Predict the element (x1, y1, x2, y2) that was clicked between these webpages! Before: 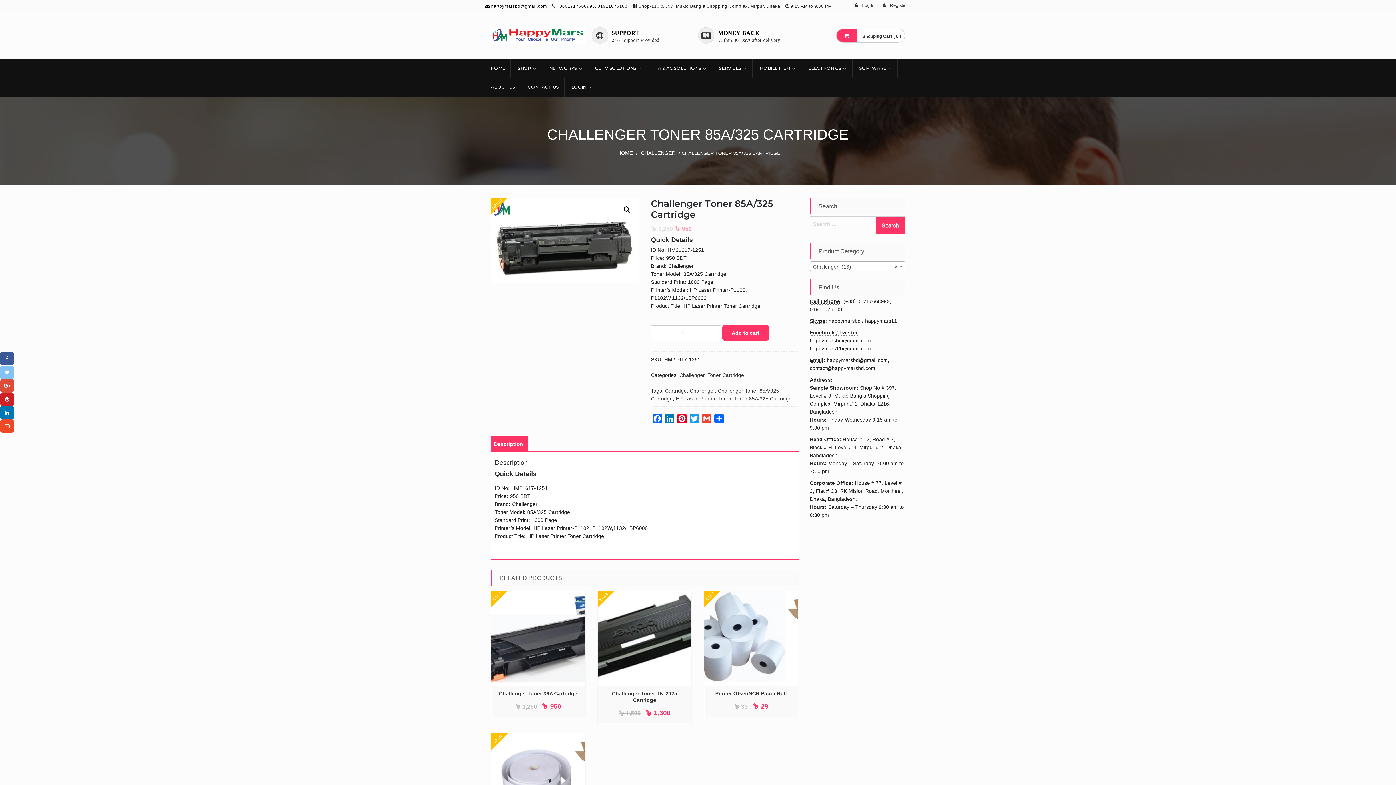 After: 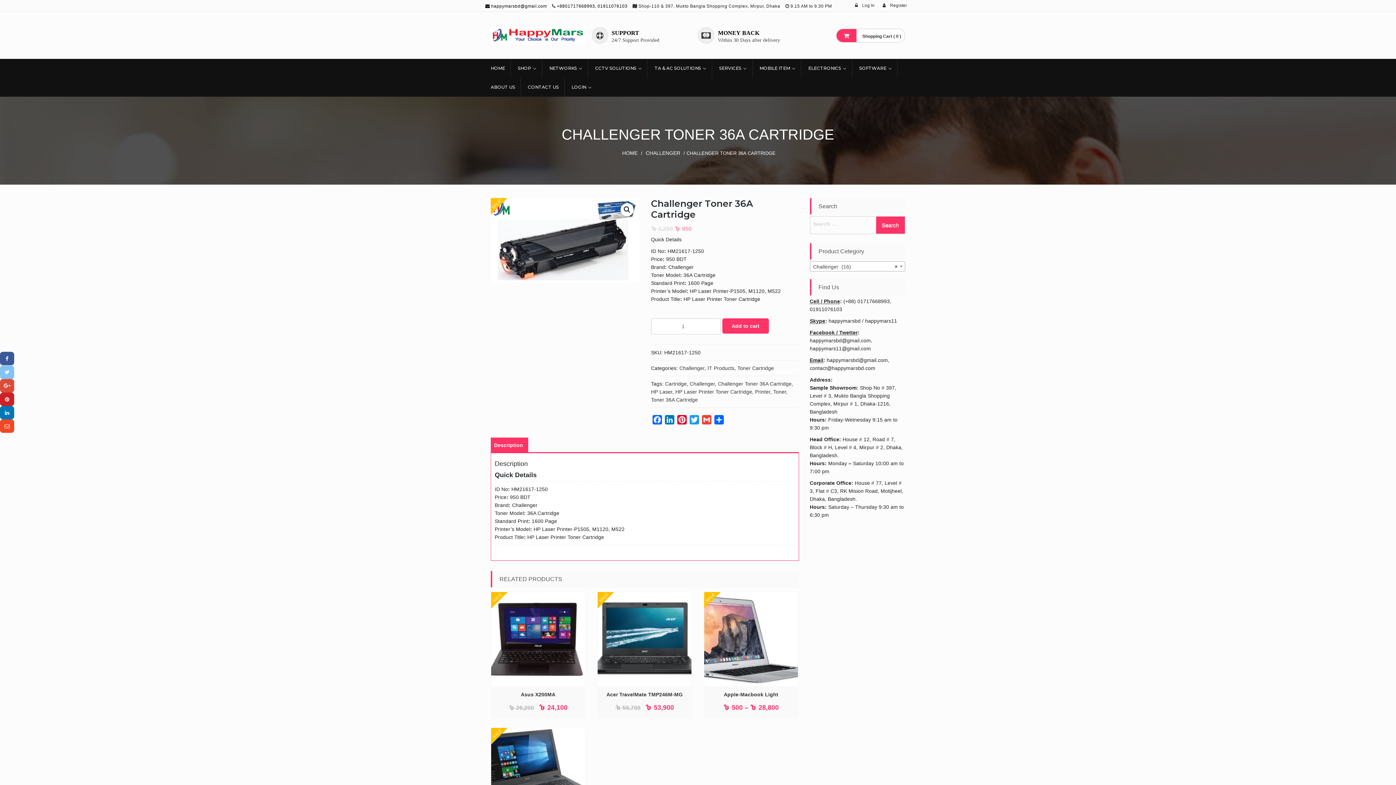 Action: label: Challenger Toner 36A Cartridge bbox: (493, 690, 583, 696)